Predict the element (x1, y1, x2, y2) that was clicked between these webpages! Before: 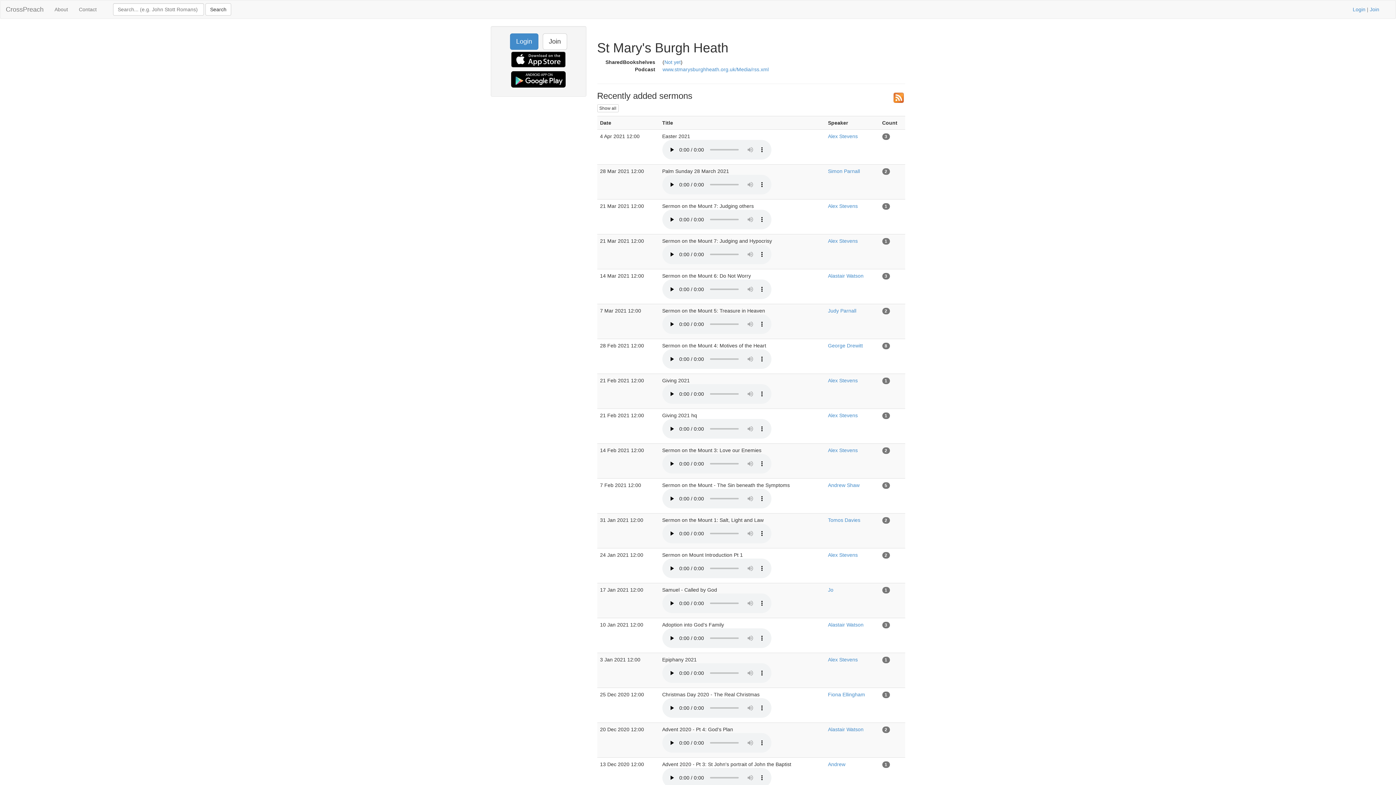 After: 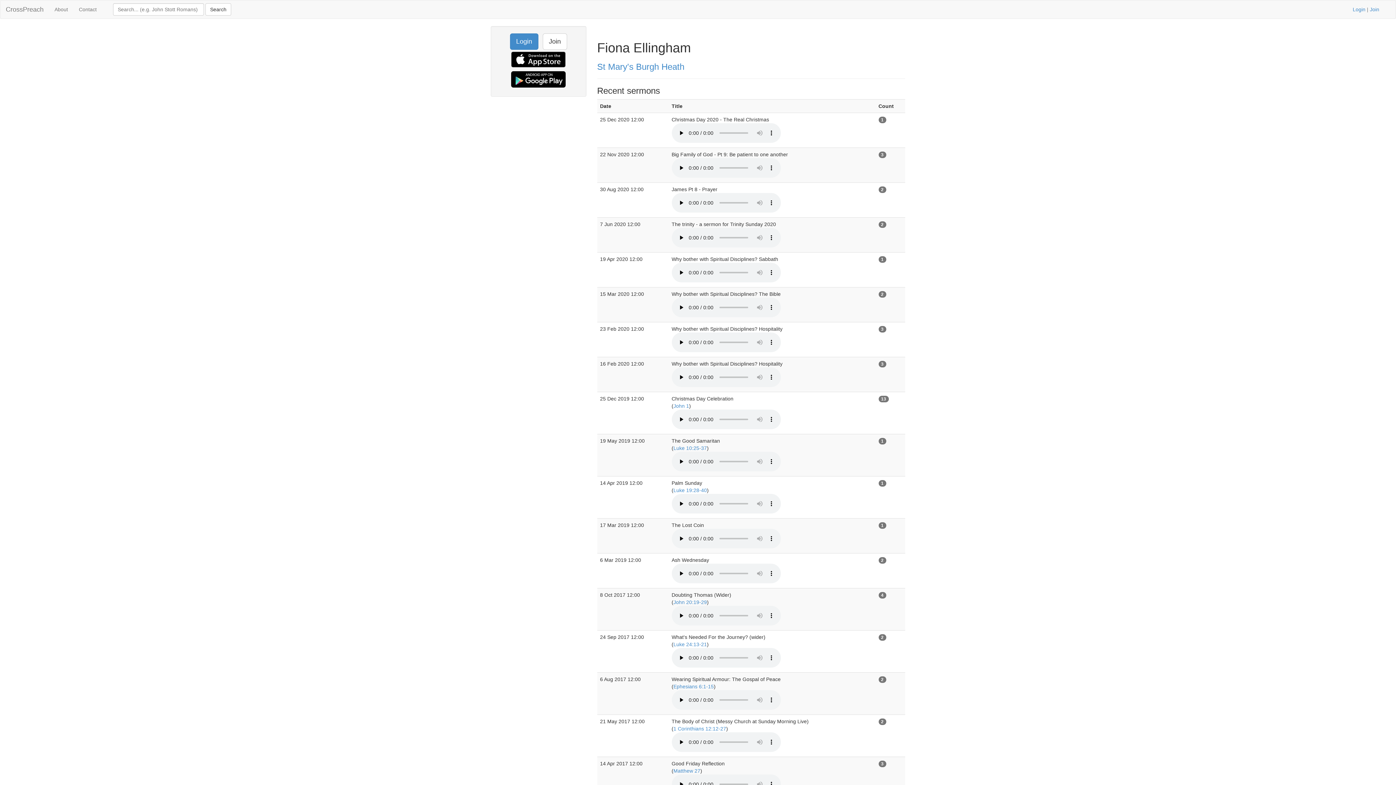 Action: label: Fiona Ellingham bbox: (828, 692, 865, 697)